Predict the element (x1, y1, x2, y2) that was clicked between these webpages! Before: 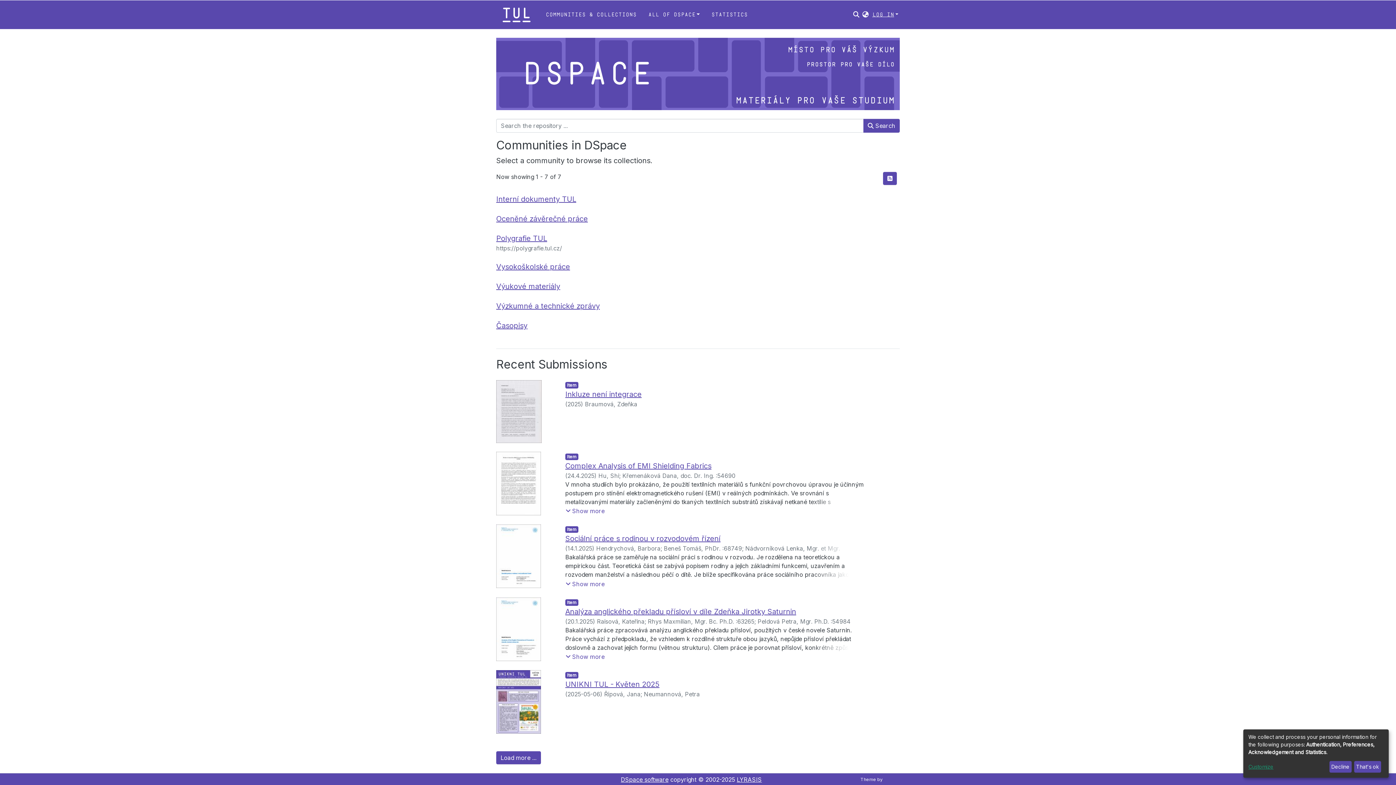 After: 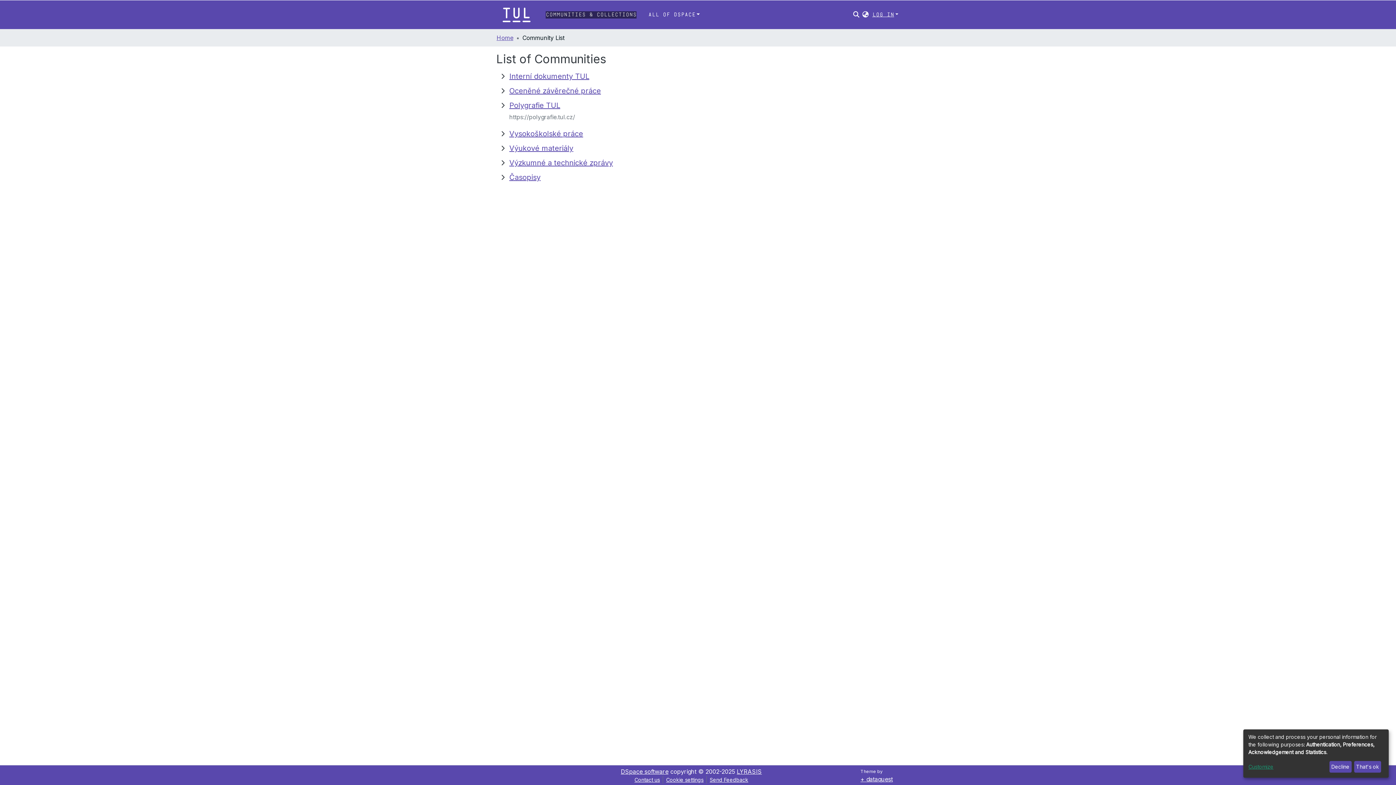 Action: bbox: (545, 11, 607, 18) label: Communities & Collections